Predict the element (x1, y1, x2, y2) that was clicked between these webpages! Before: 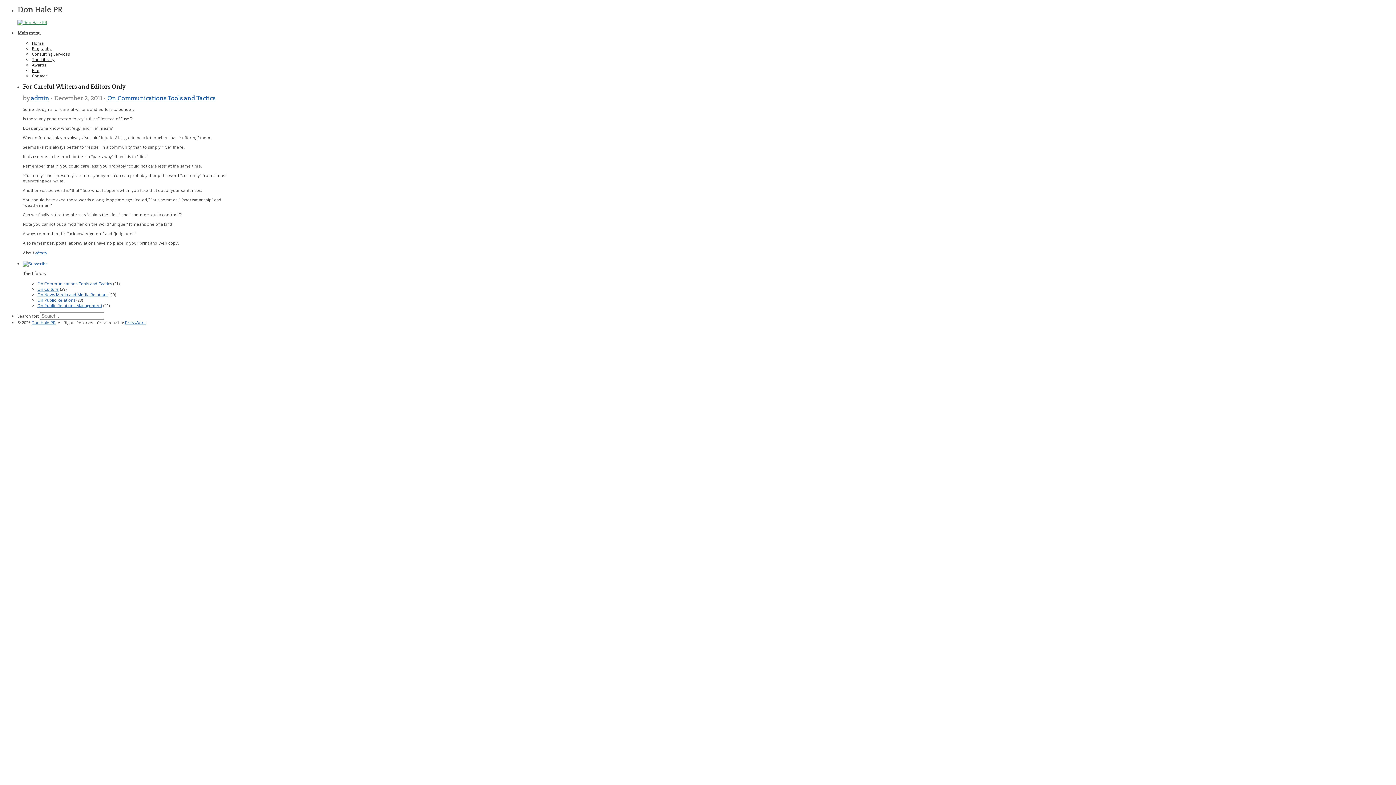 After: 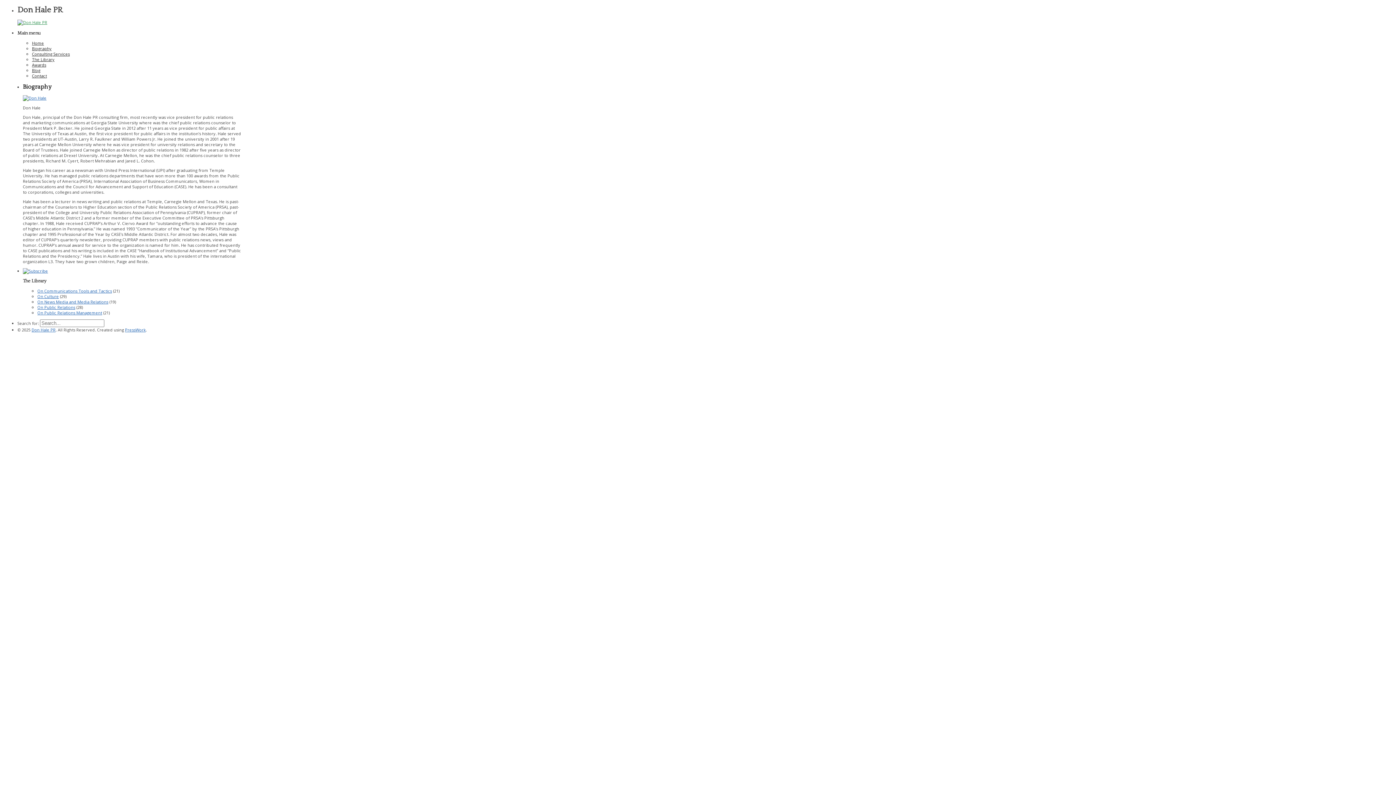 Action: label: Biography bbox: (32, 45, 51, 51)